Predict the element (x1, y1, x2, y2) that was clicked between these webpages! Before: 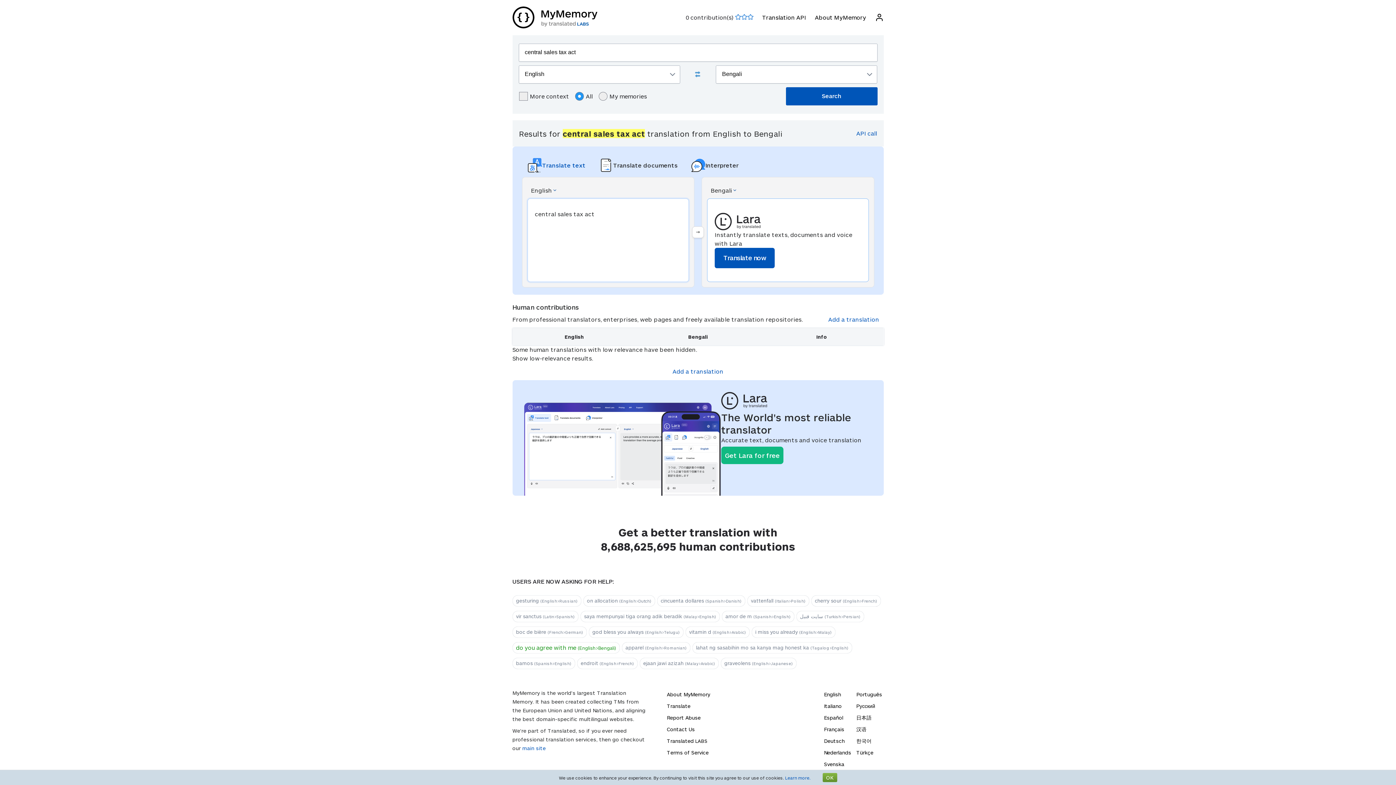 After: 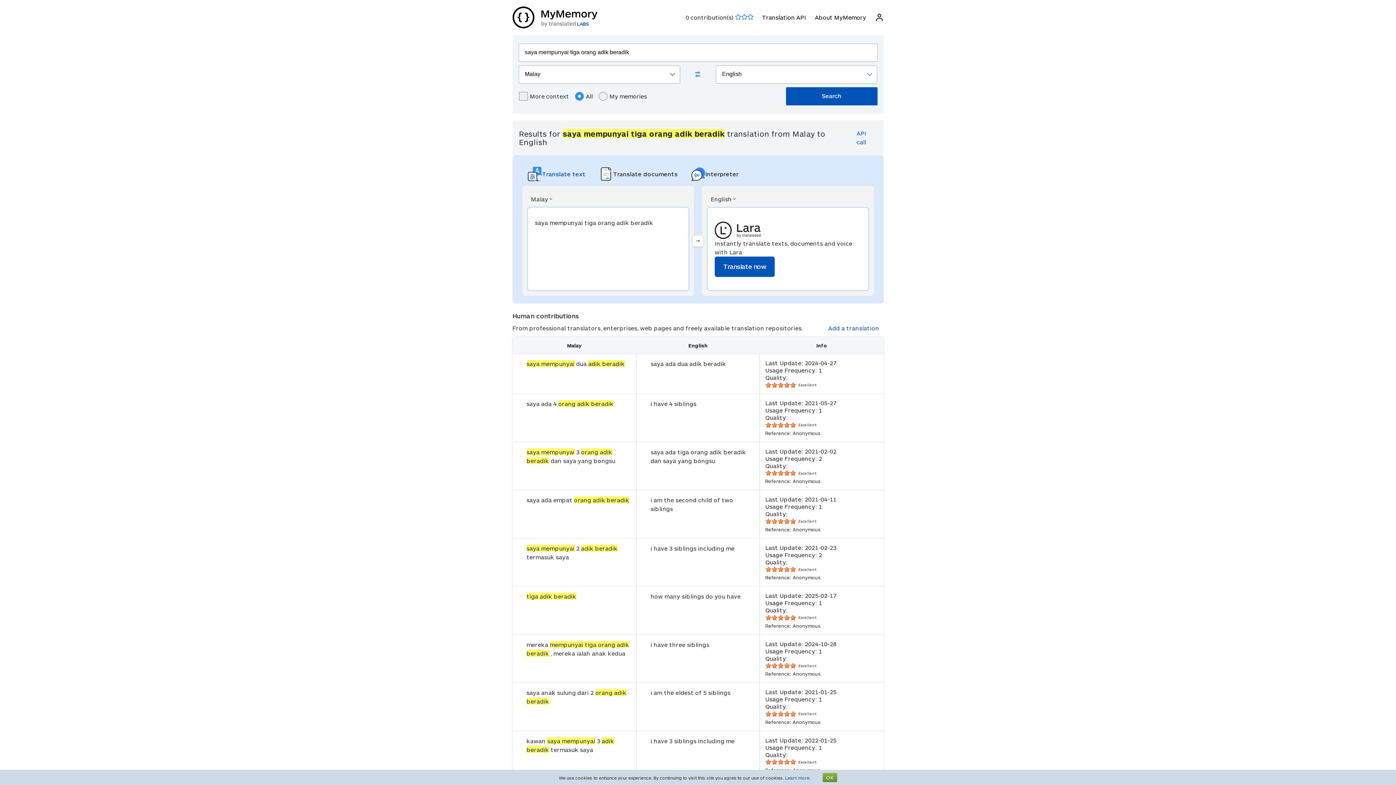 Action: label: saya mempunyai tiga orang adik beradik (Malay>English) bbox: (580, 611, 719, 622)